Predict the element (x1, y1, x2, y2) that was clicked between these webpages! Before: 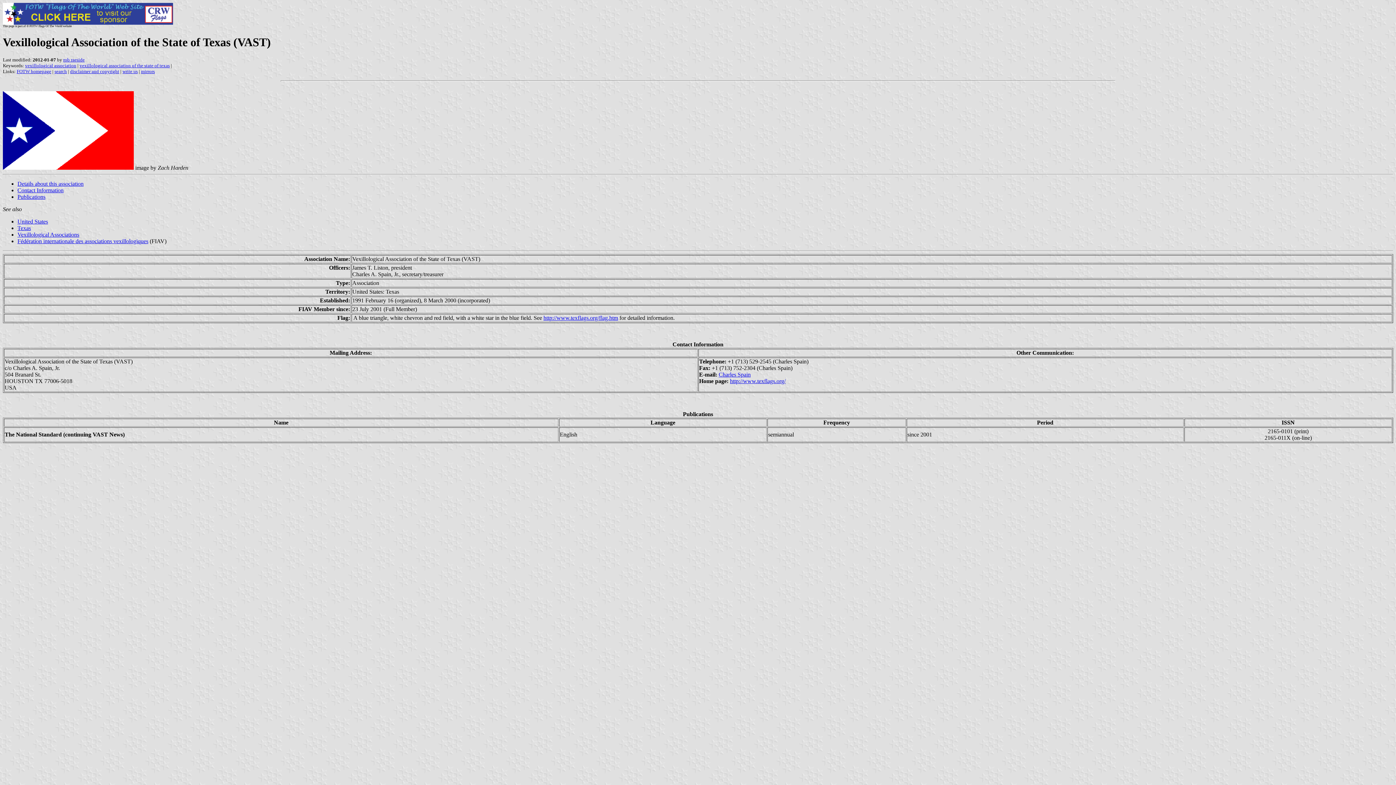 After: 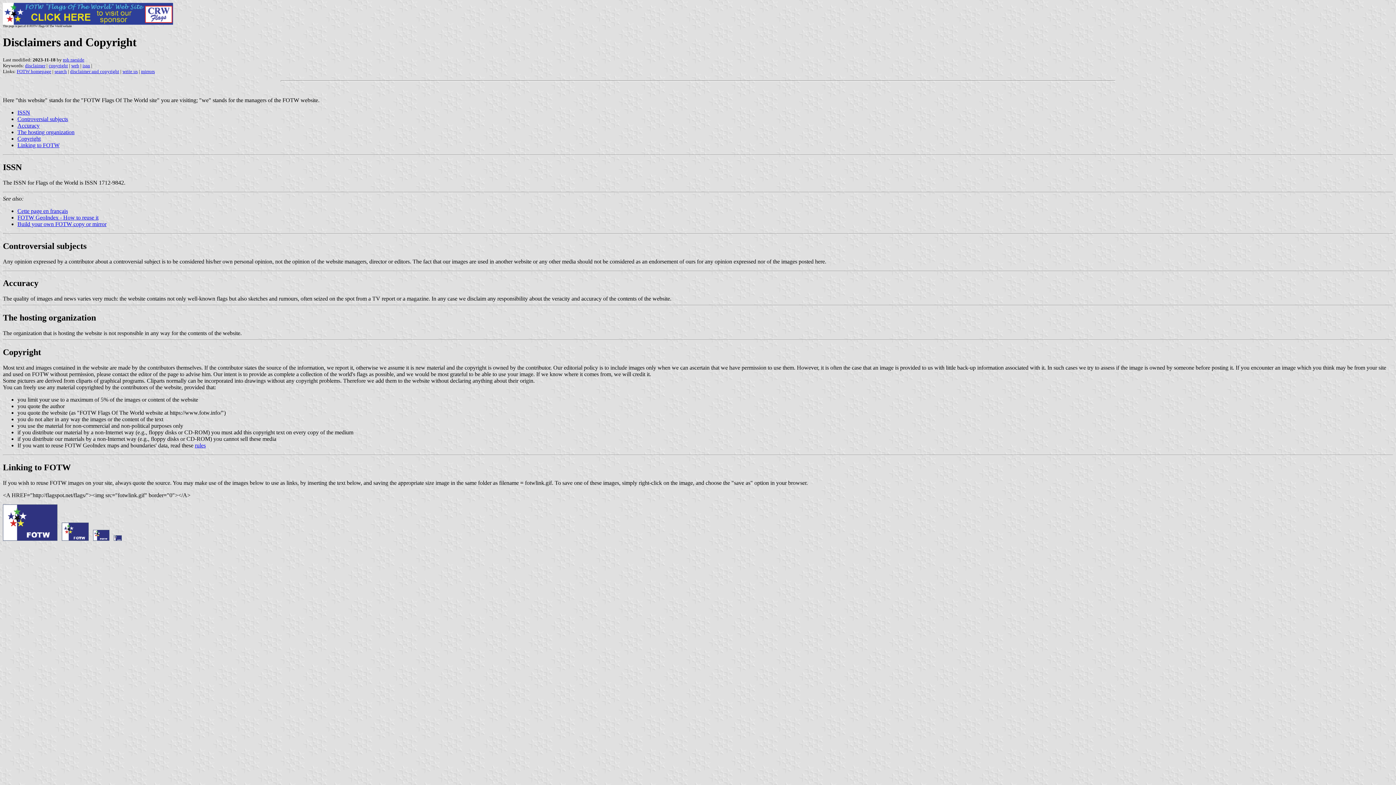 Action: label: disclaimer and copyright bbox: (70, 68, 119, 74)